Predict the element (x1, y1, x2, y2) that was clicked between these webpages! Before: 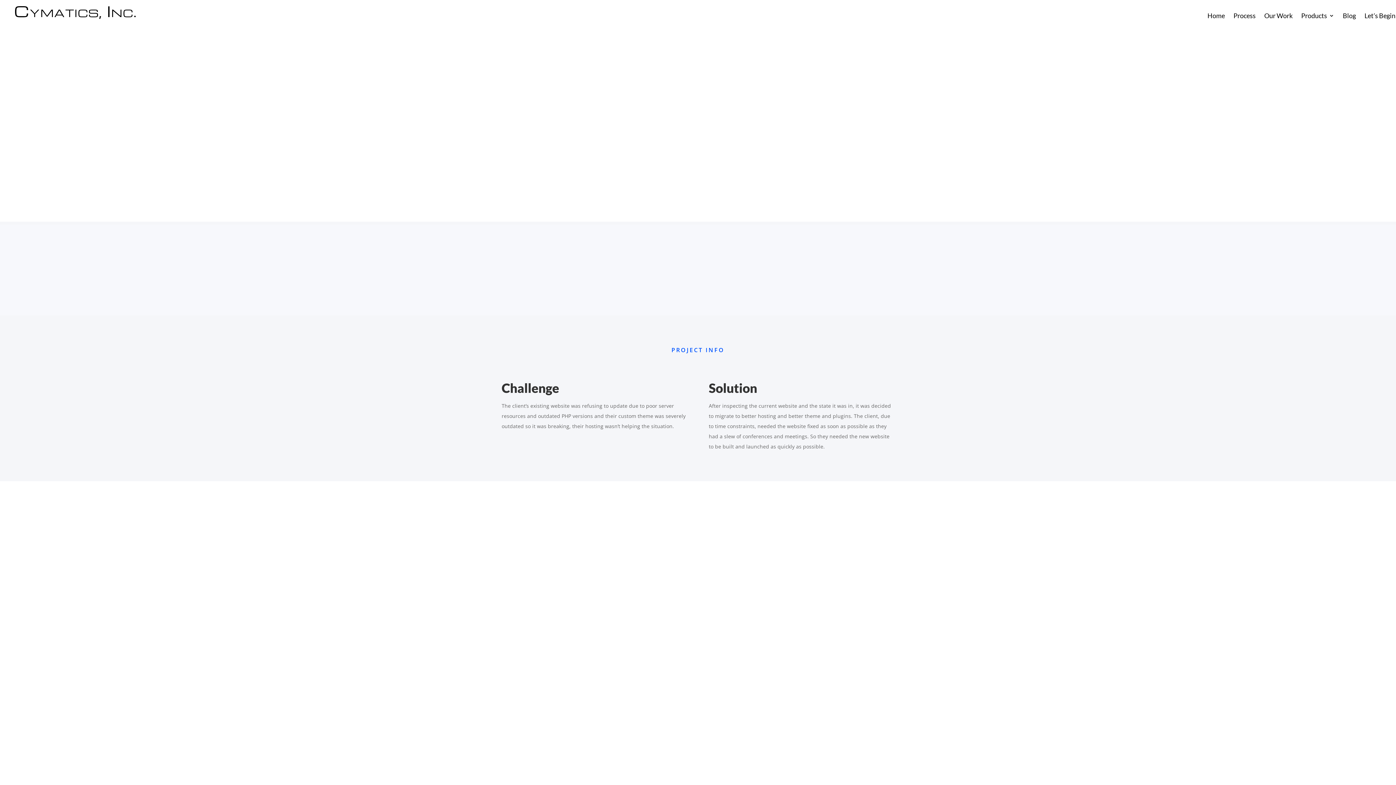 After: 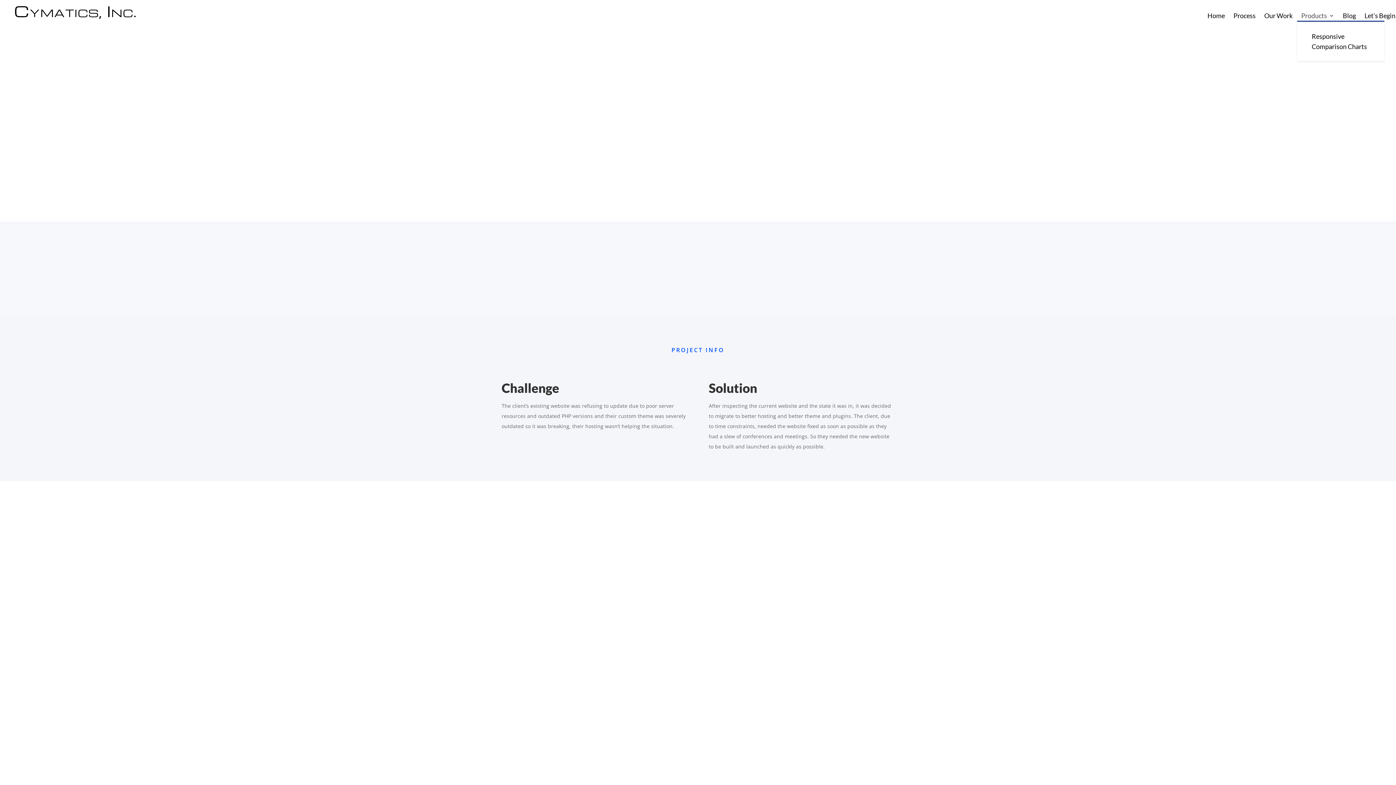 Action: bbox: (1301, 13, 1334, 21) label: Products